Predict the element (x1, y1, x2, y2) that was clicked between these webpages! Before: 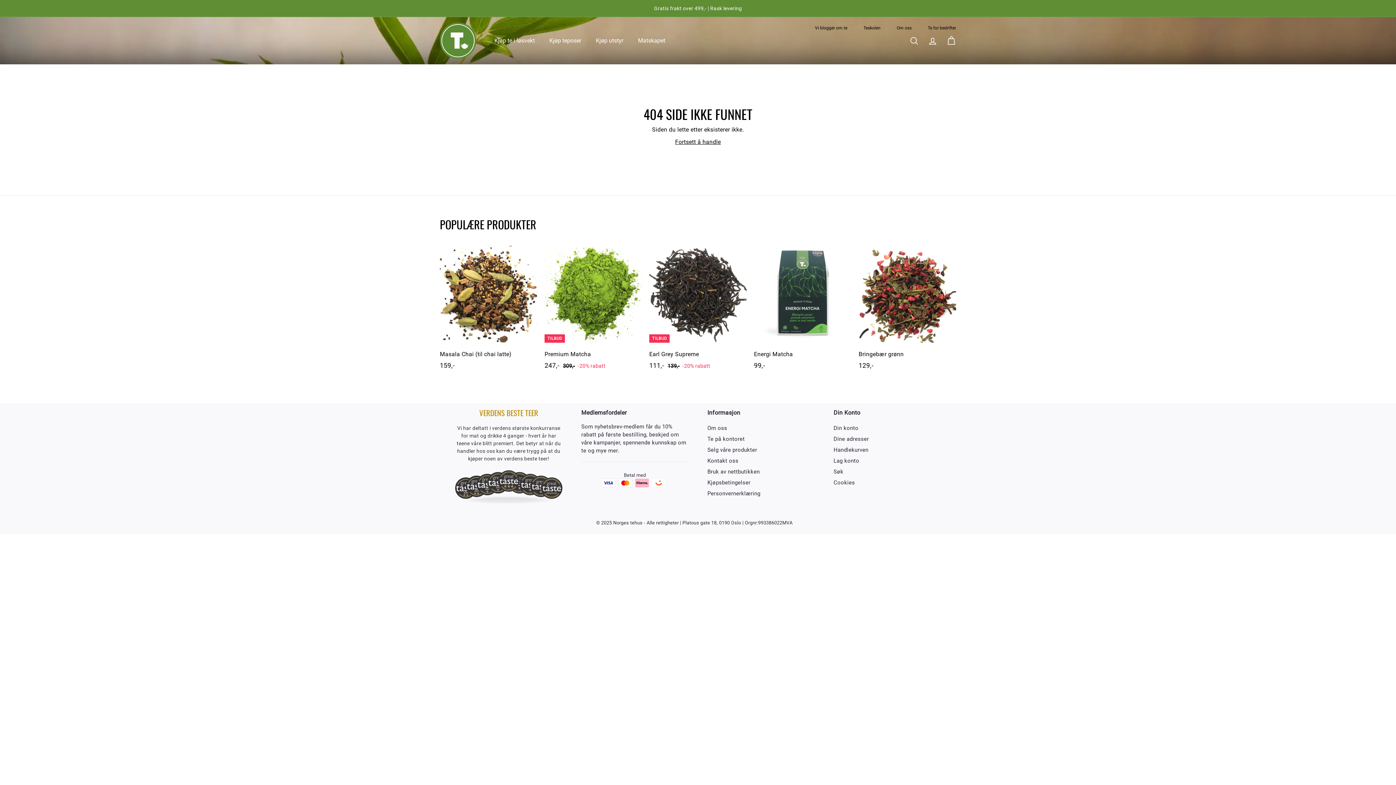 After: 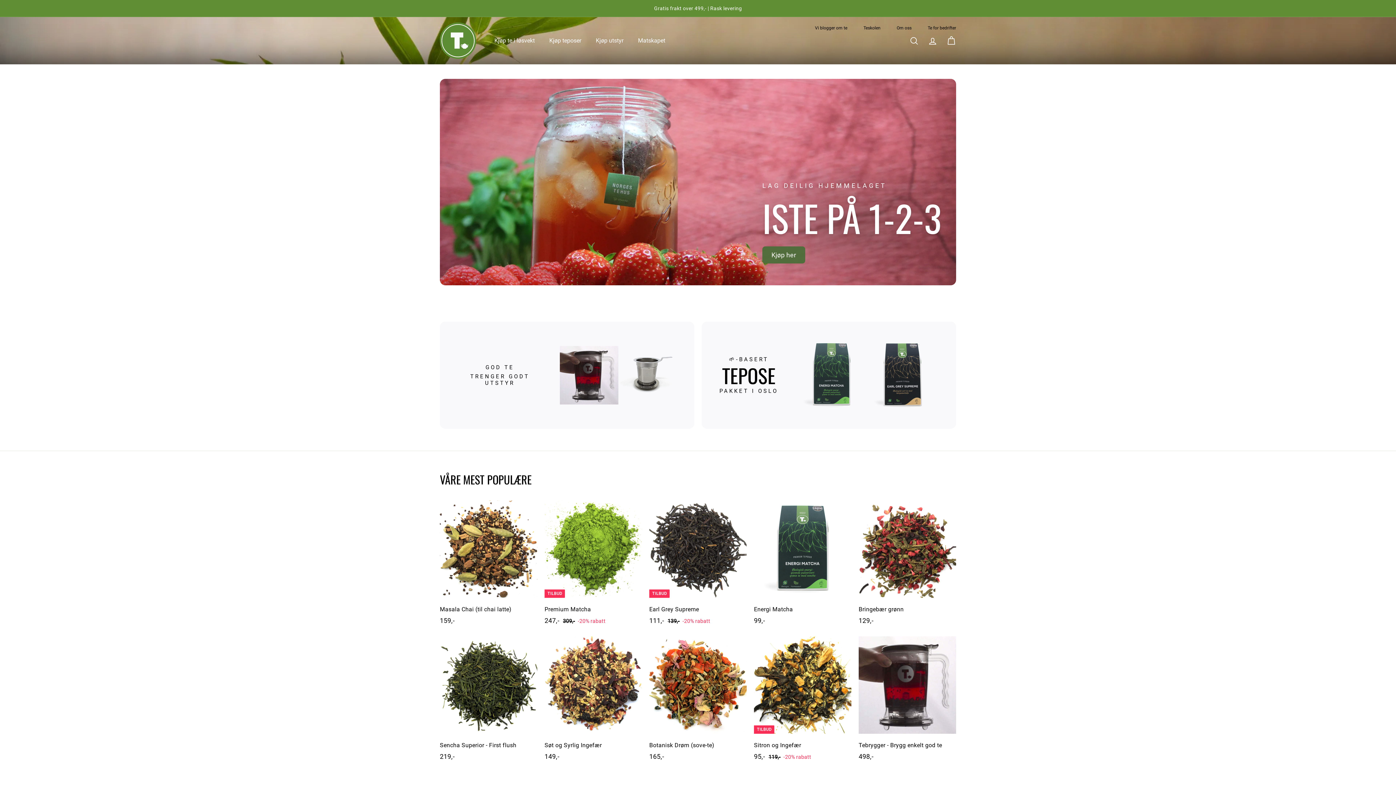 Action: label: Fortsett å handle bbox: (675, 138, 721, 145)